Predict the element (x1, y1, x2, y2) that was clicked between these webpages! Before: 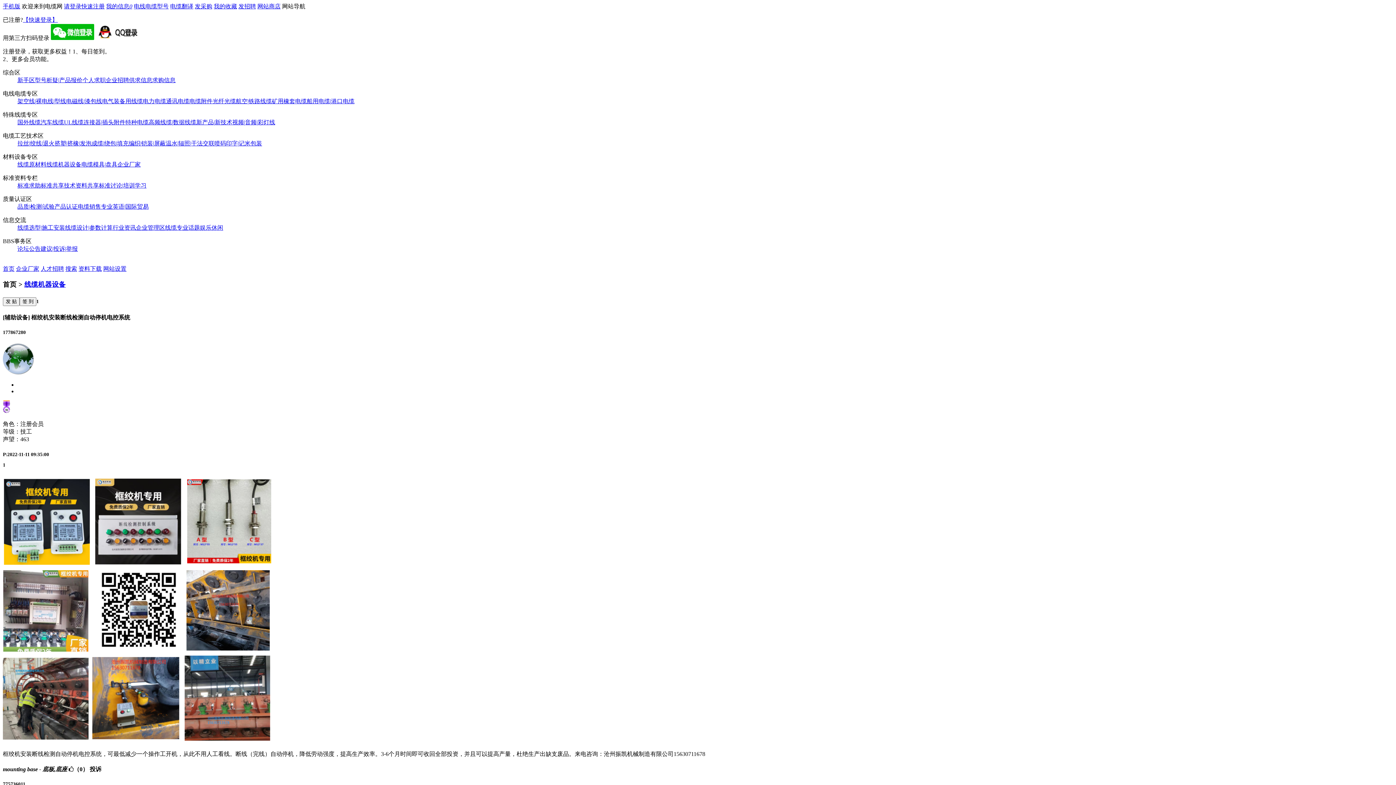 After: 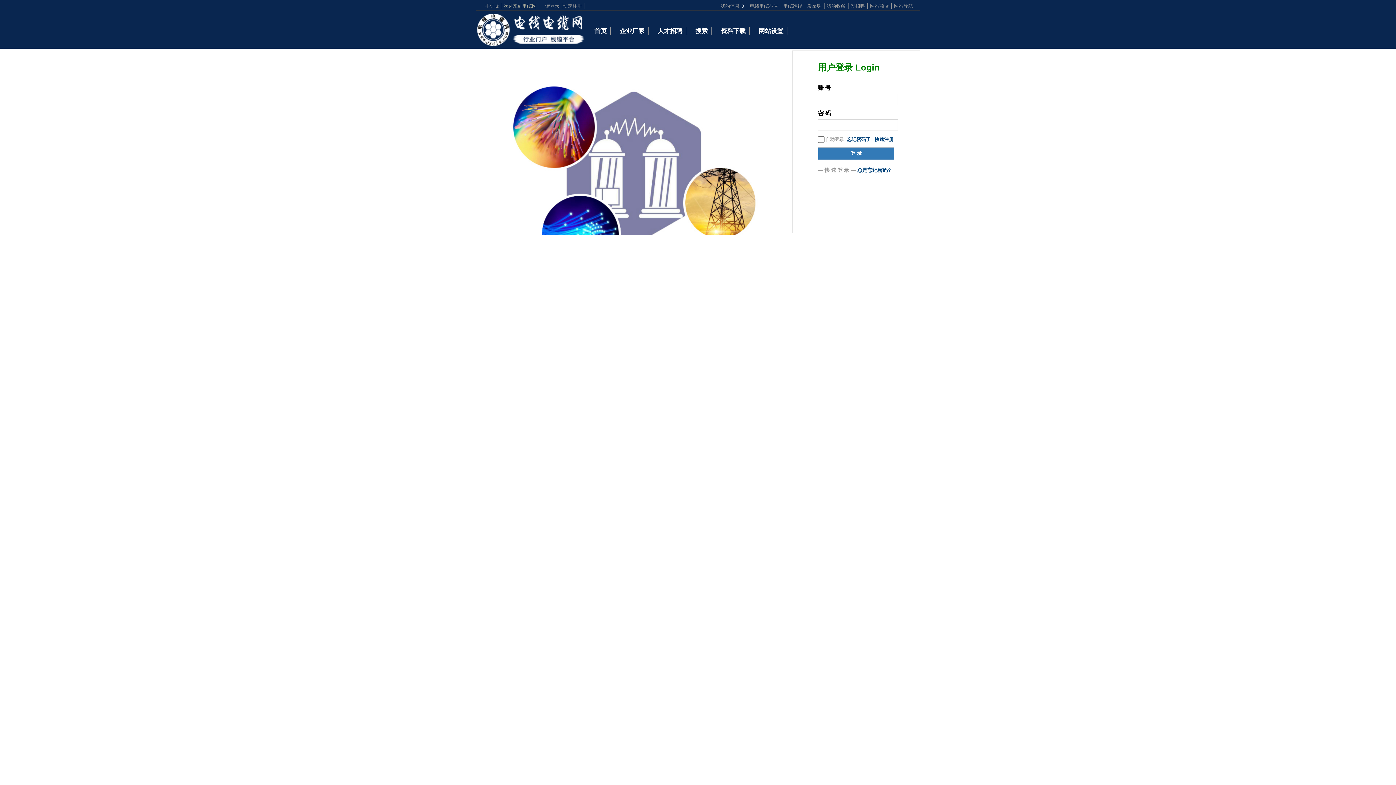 Action: label: 请登录 bbox: (64, 3, 81, 9)